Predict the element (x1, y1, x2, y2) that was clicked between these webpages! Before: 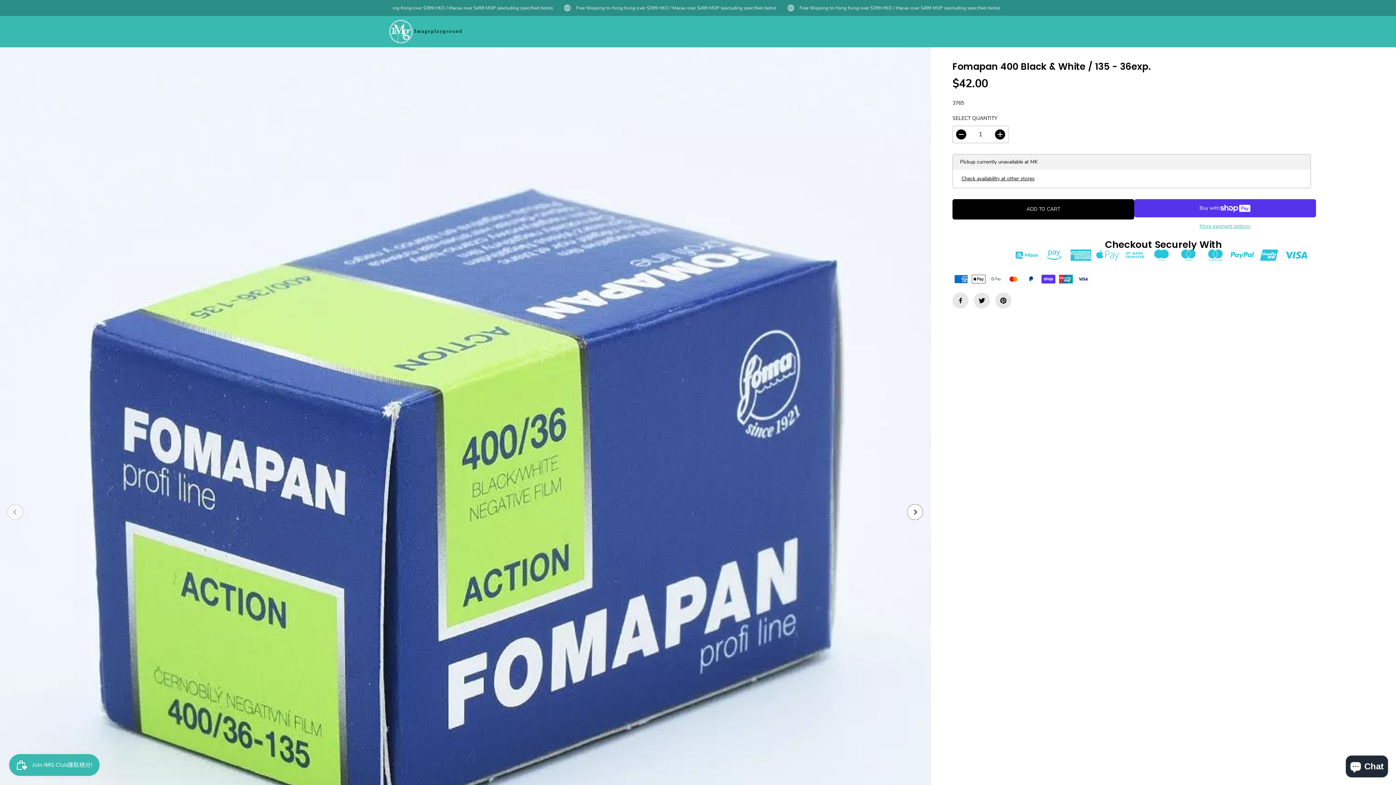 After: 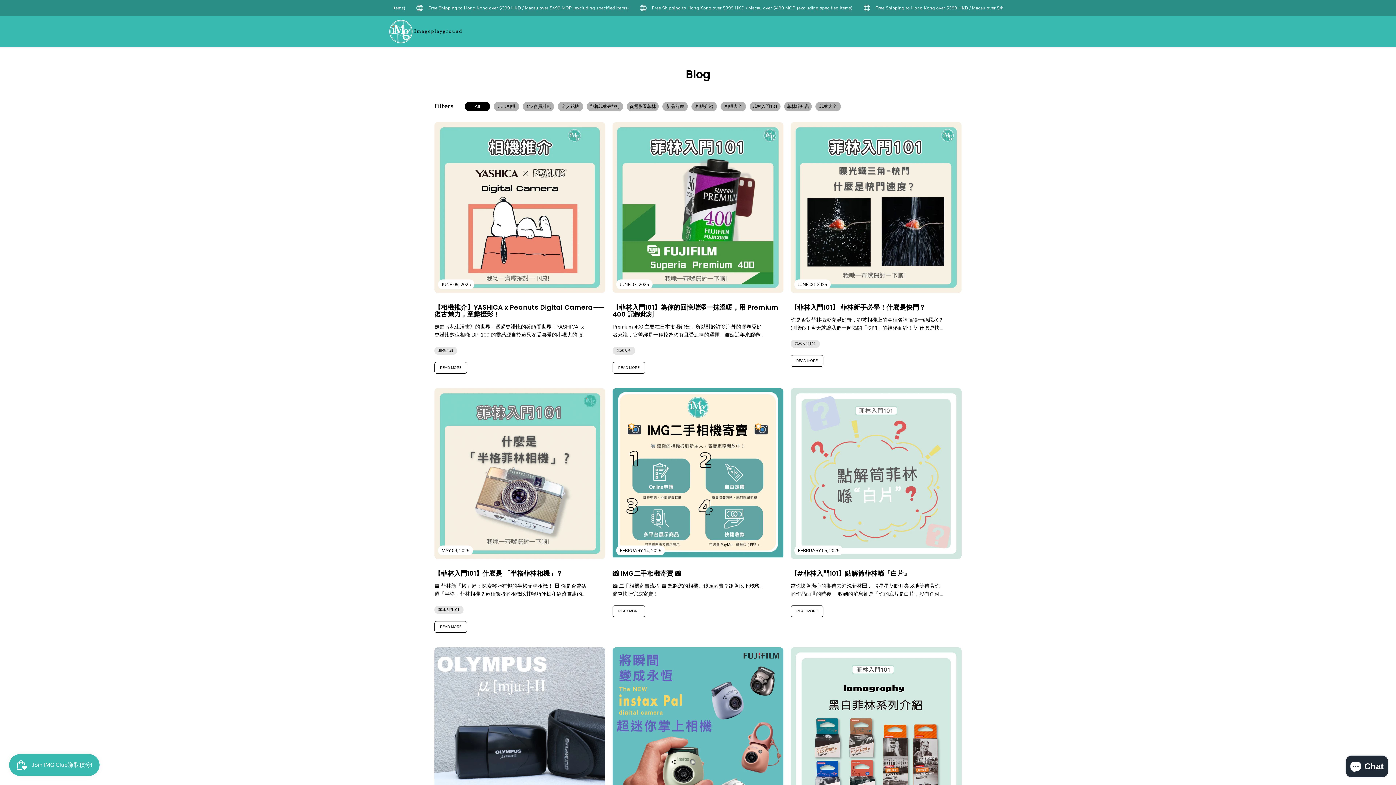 Action: label: Blogposts bbox: (730, 18, 763, 44)